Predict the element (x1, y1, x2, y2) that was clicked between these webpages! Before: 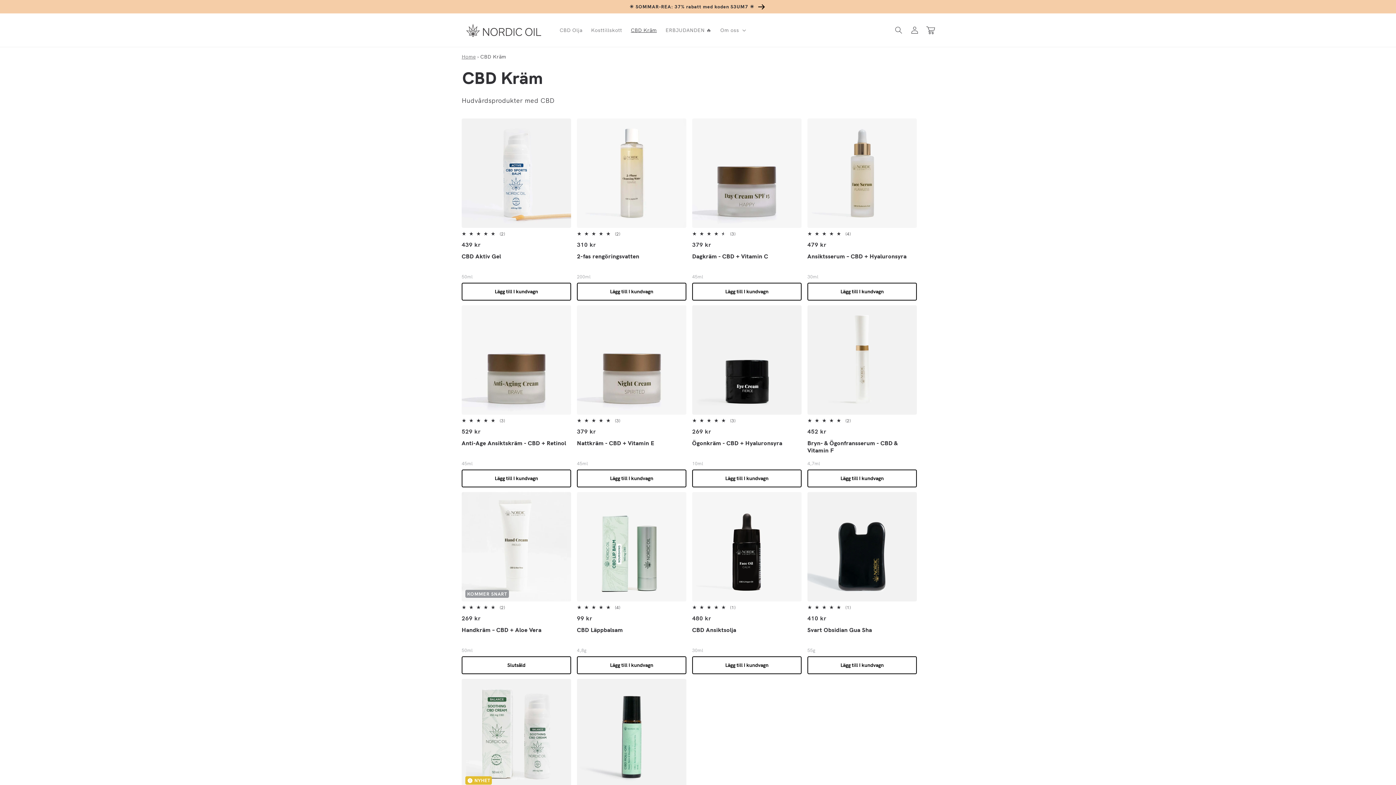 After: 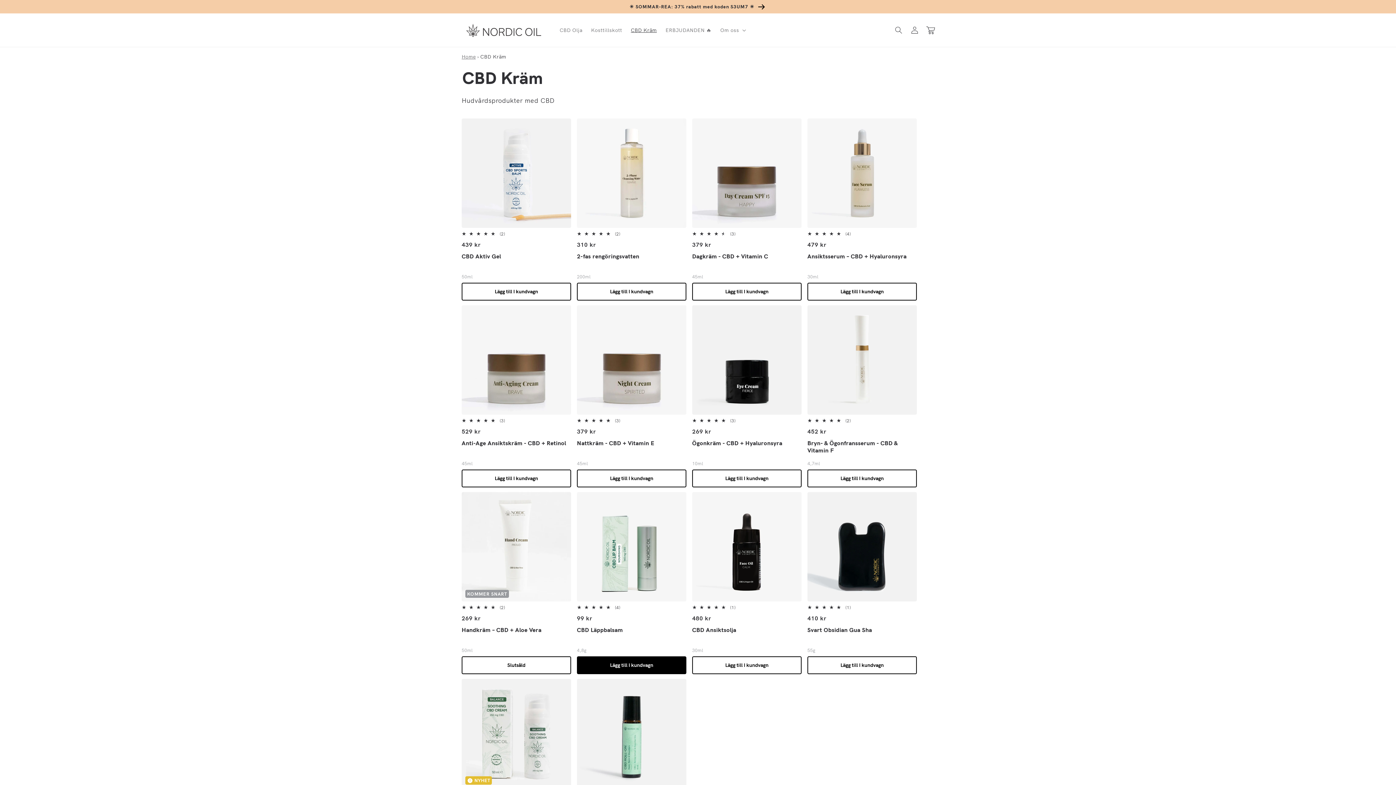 Action: bbox: (577, 656, 686, 674) label: Lägg till I kundvagn